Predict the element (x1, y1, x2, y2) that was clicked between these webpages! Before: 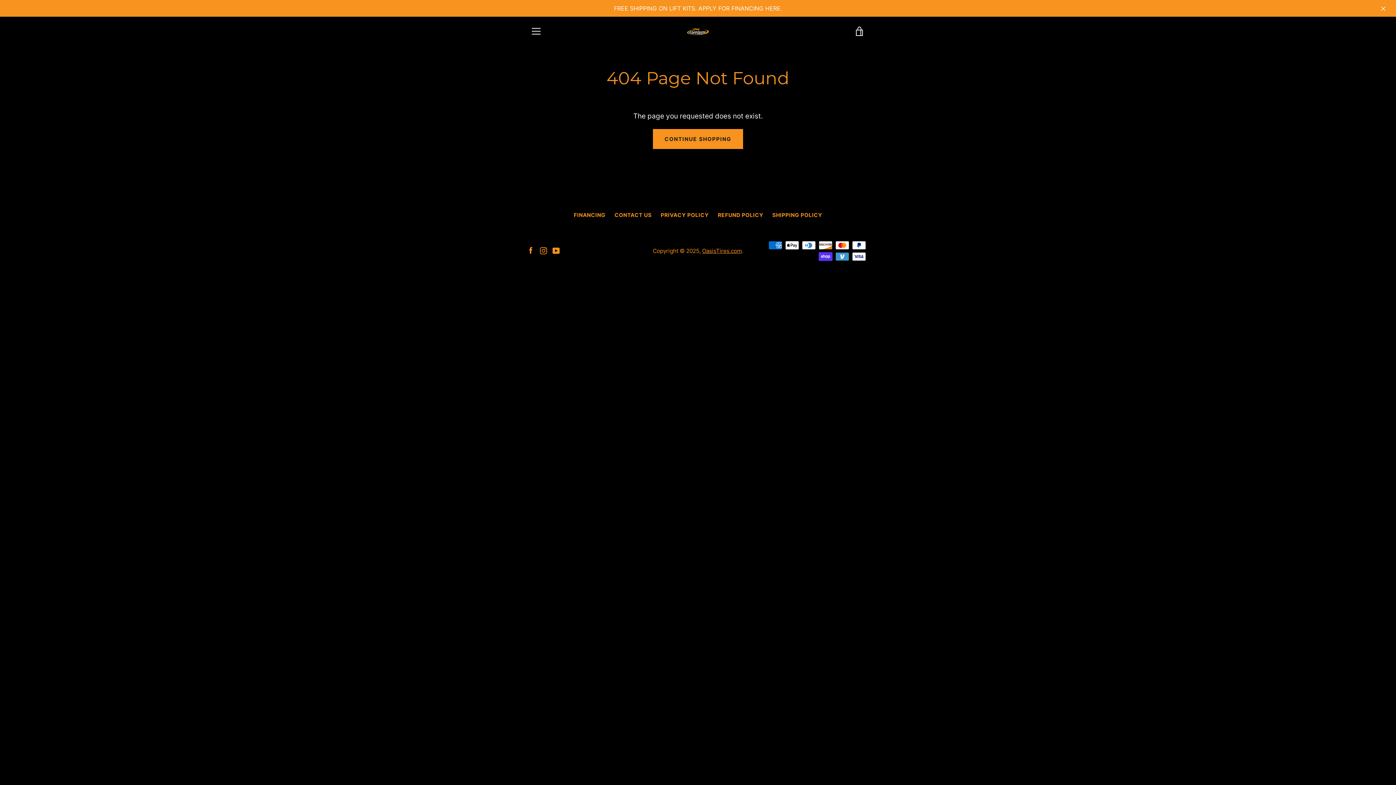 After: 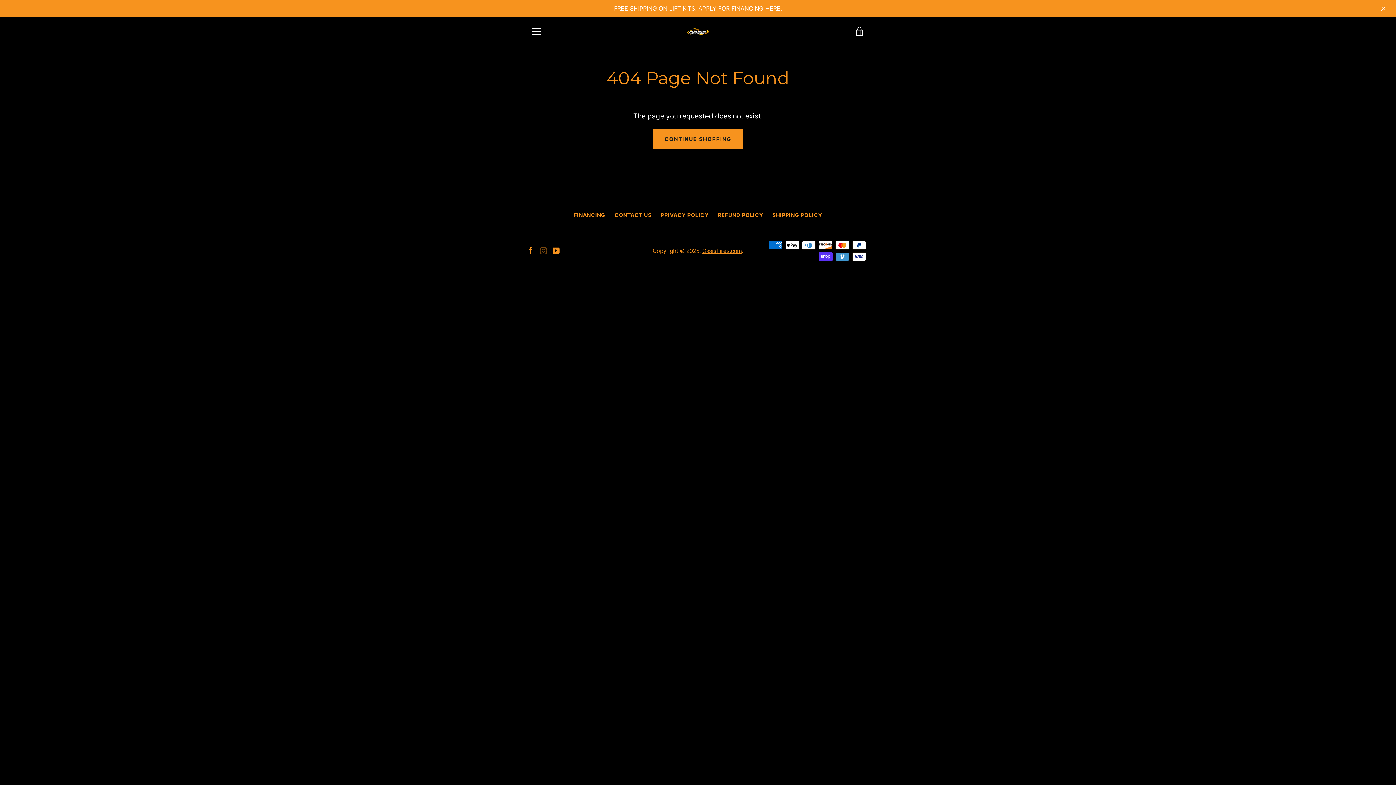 Action: label: Instagram bbox: (540, 246, 547, 254)